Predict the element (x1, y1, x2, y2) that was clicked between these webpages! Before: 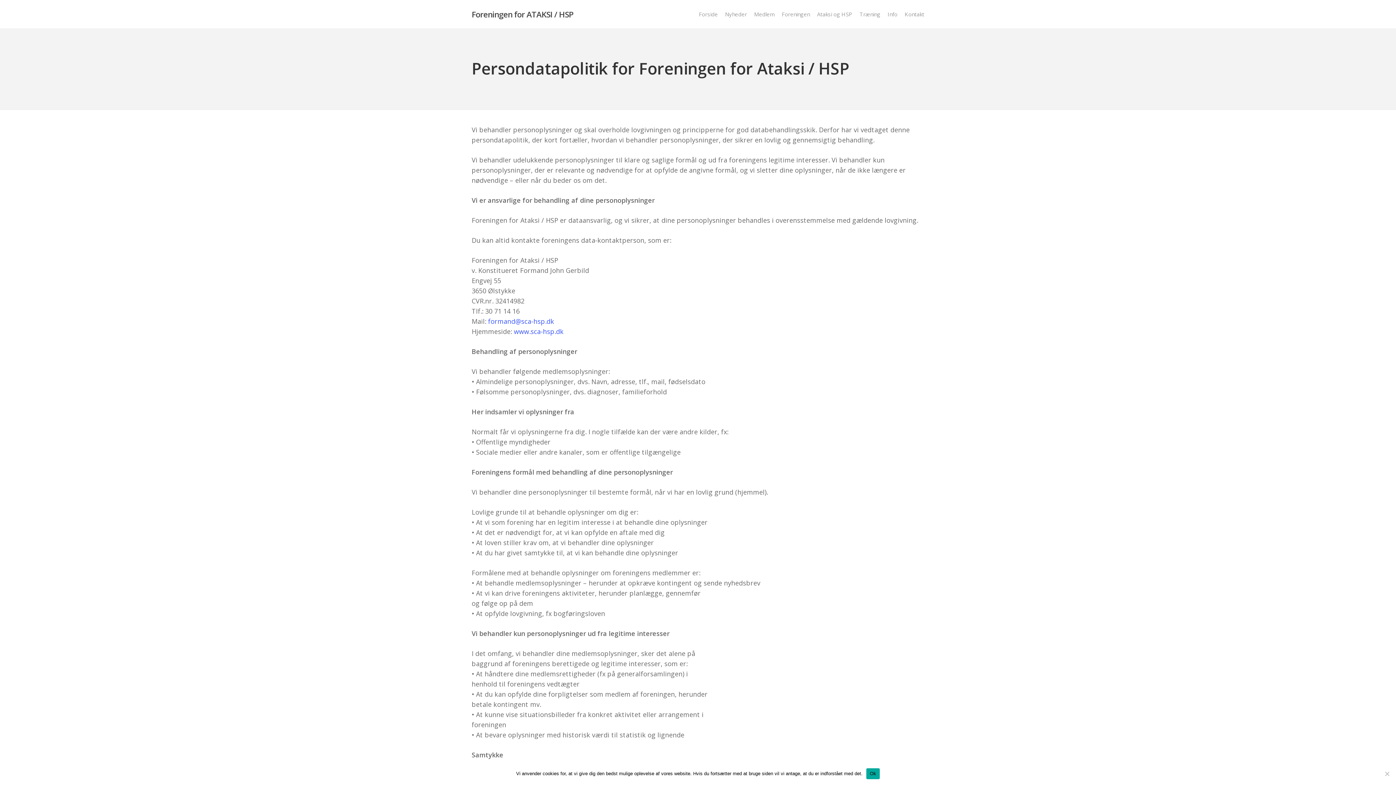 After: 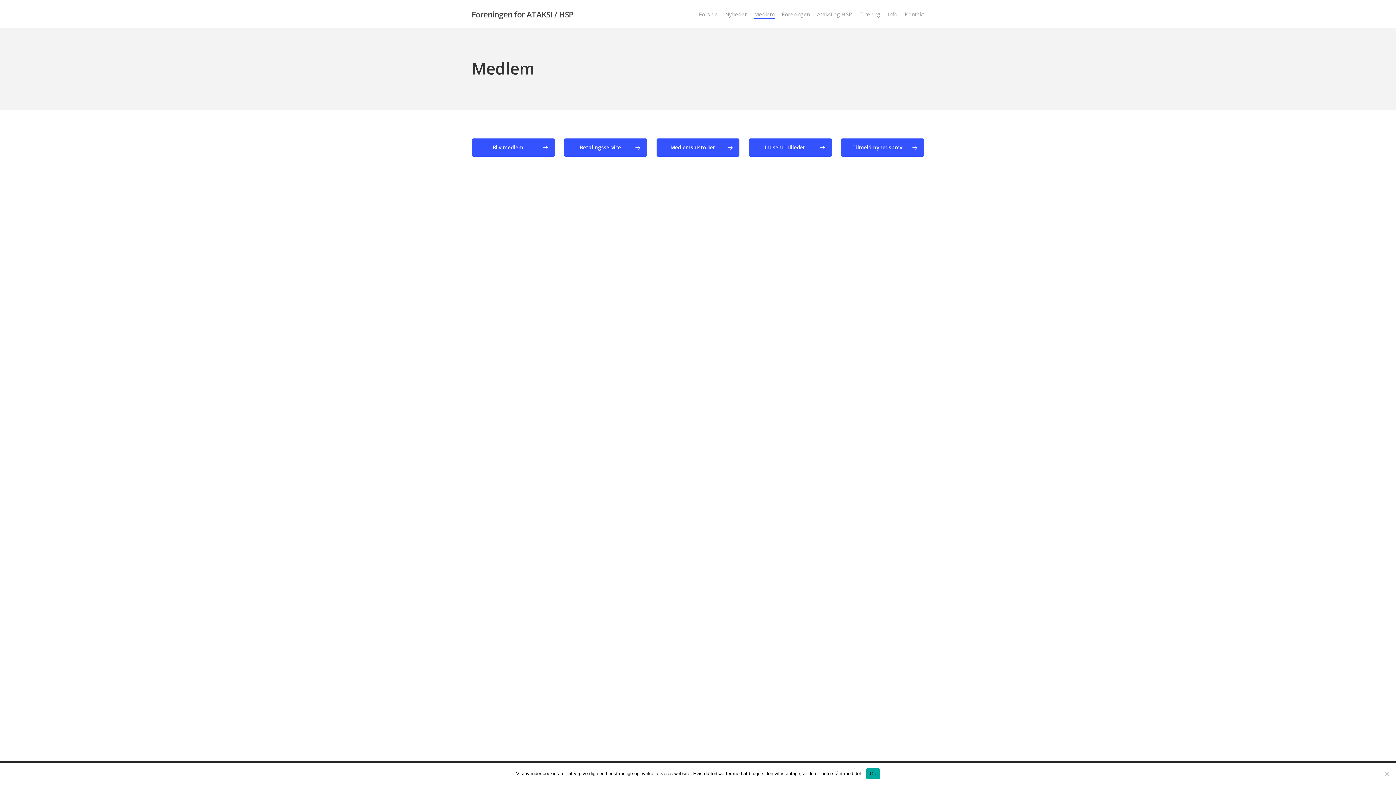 Action: bbox: (754, 11, 774, 16) label: Medlem